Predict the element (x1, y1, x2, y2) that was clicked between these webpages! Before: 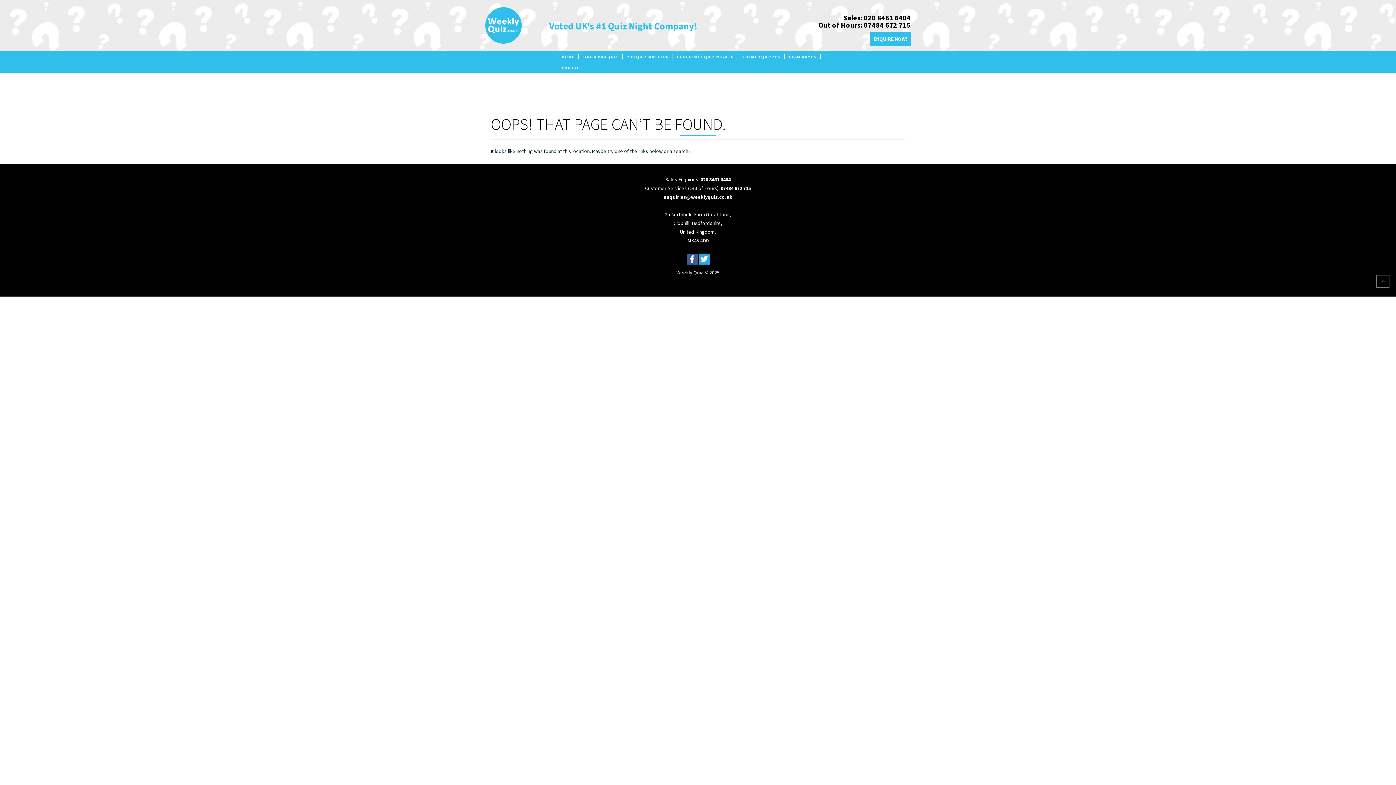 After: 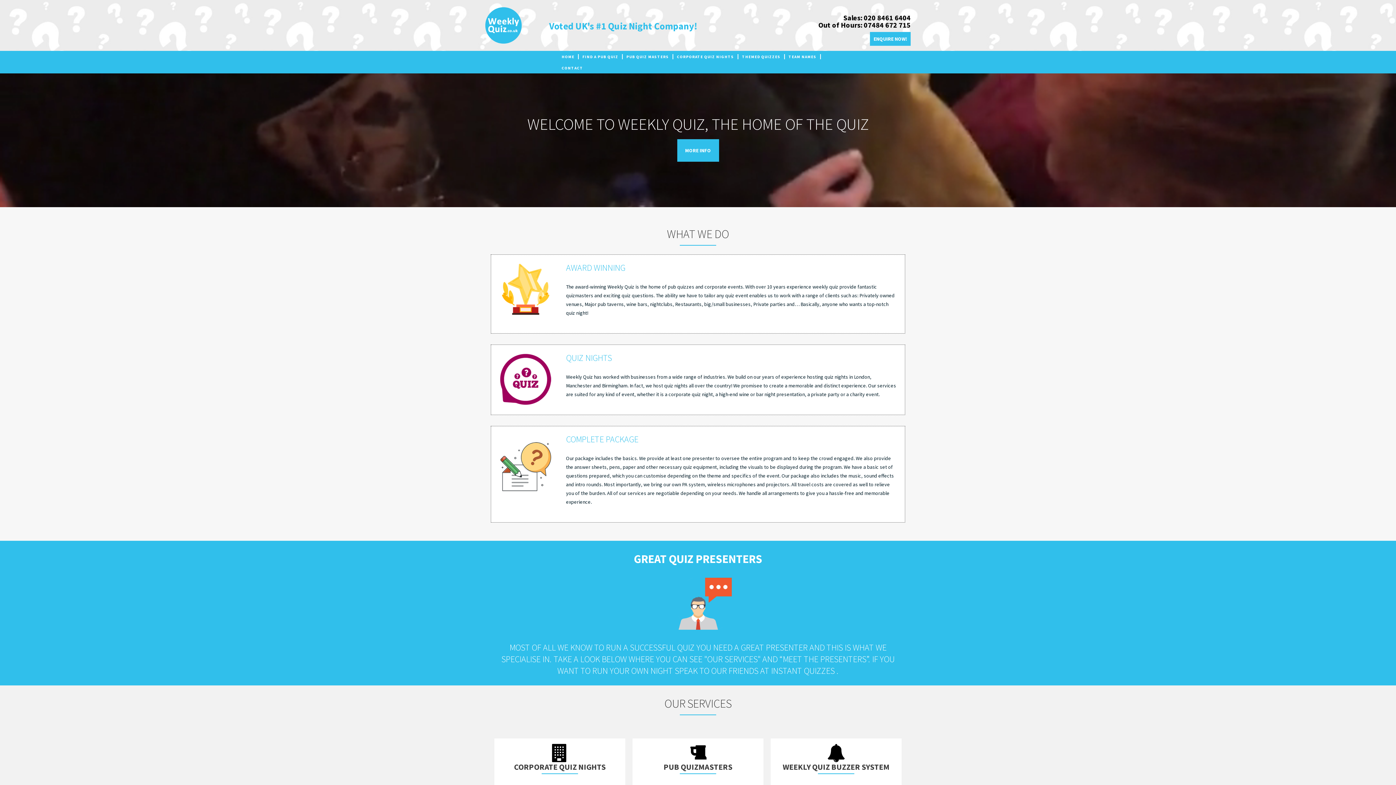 Action: bbox: (485, 21, 521, 28)